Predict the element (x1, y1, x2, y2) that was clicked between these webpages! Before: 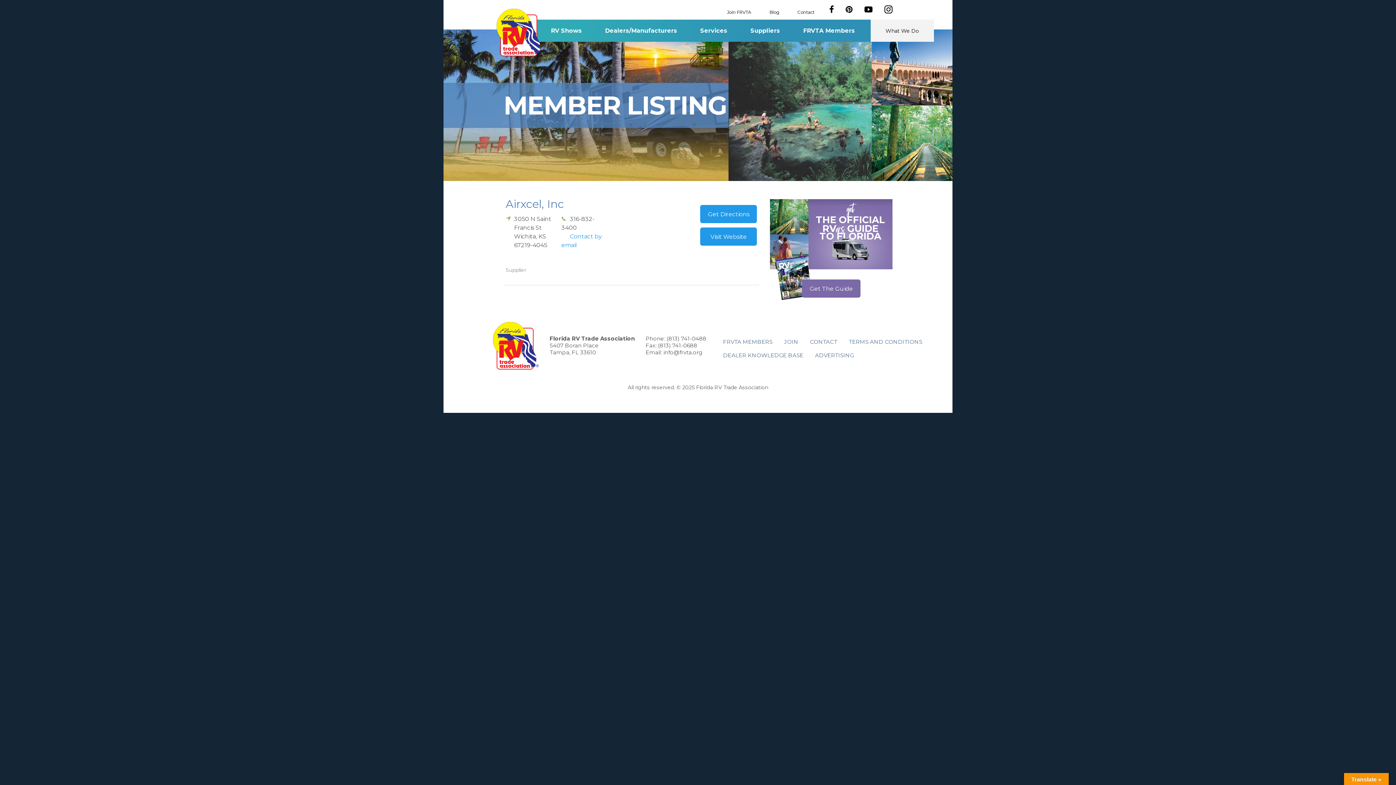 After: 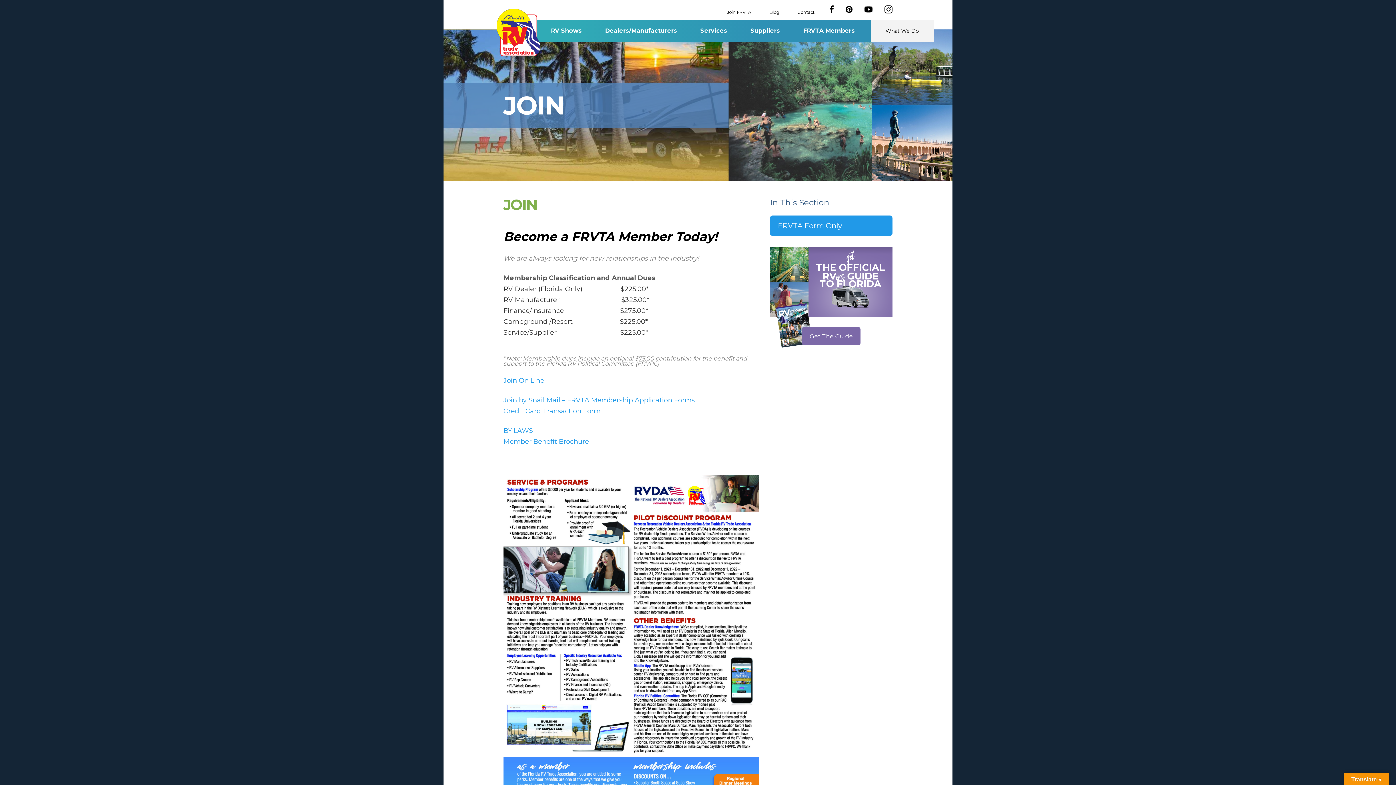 Action: label: JOIN bbox: (778, 335, 804, 348)